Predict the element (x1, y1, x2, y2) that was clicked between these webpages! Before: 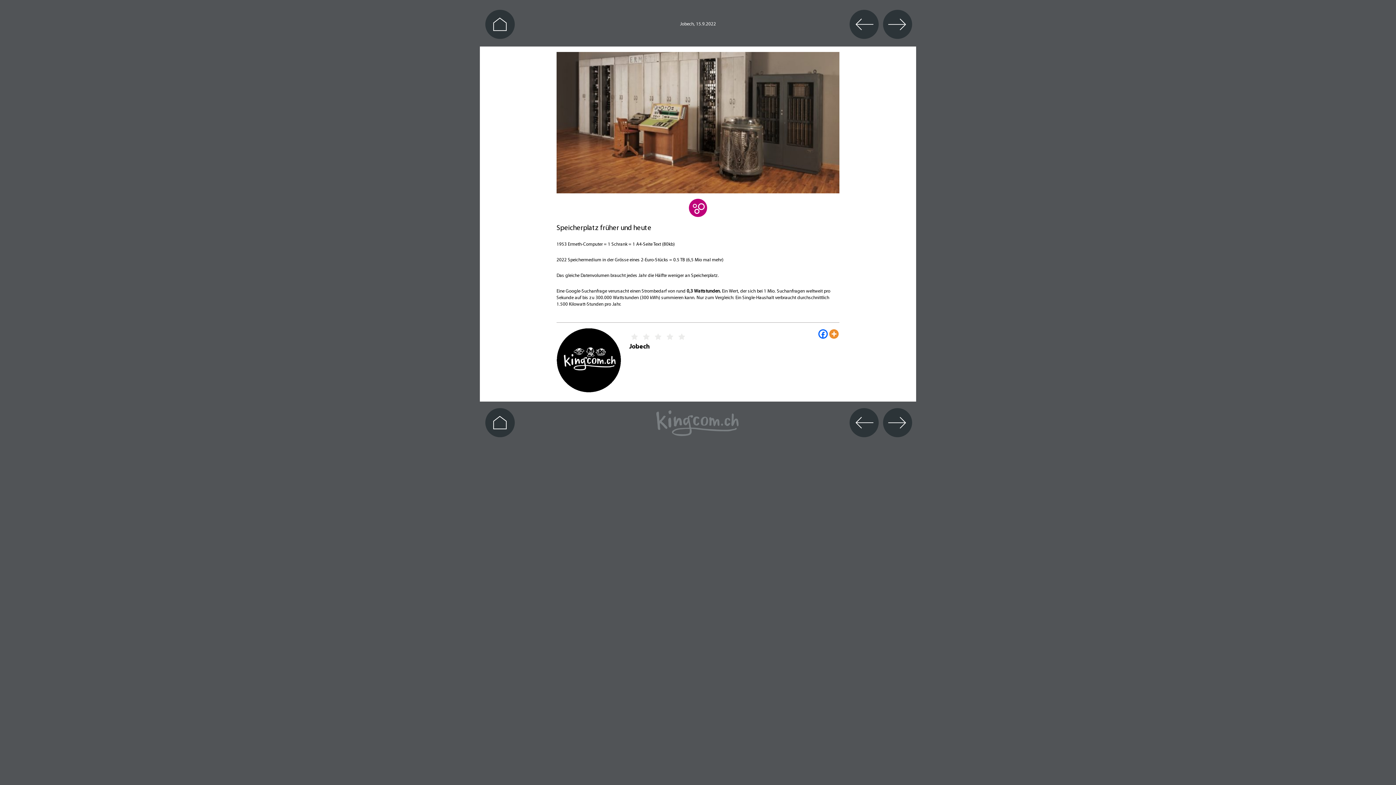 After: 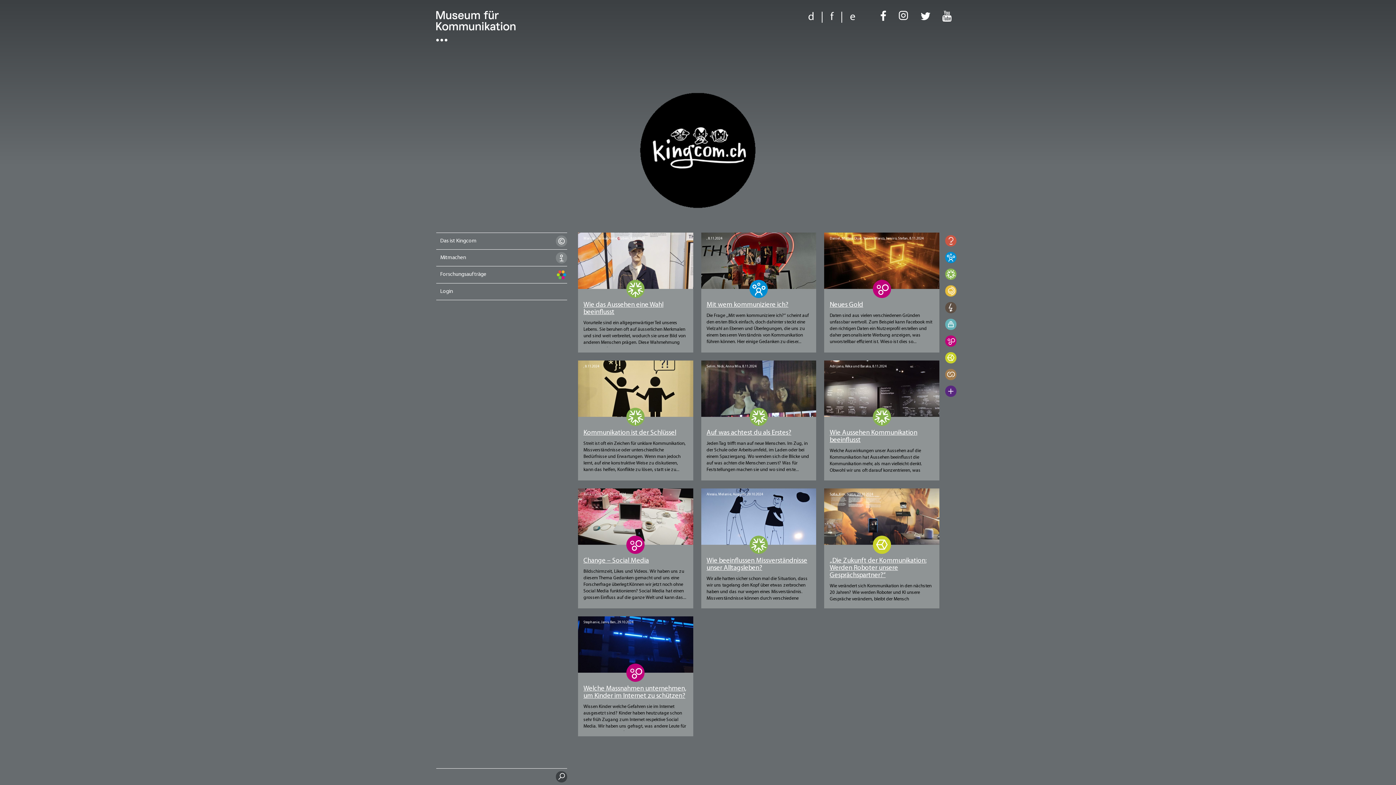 Action: bbox: (655, 421, 740, 425)